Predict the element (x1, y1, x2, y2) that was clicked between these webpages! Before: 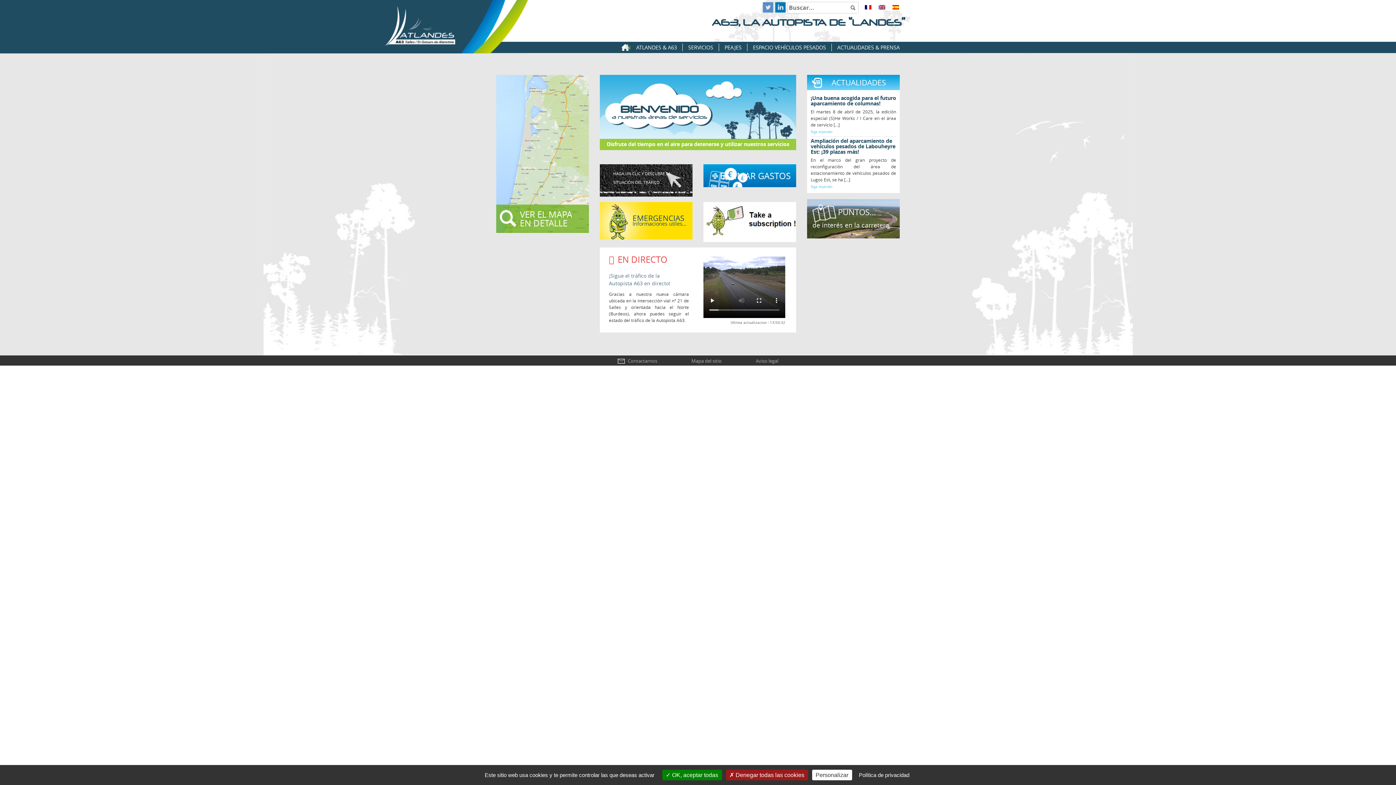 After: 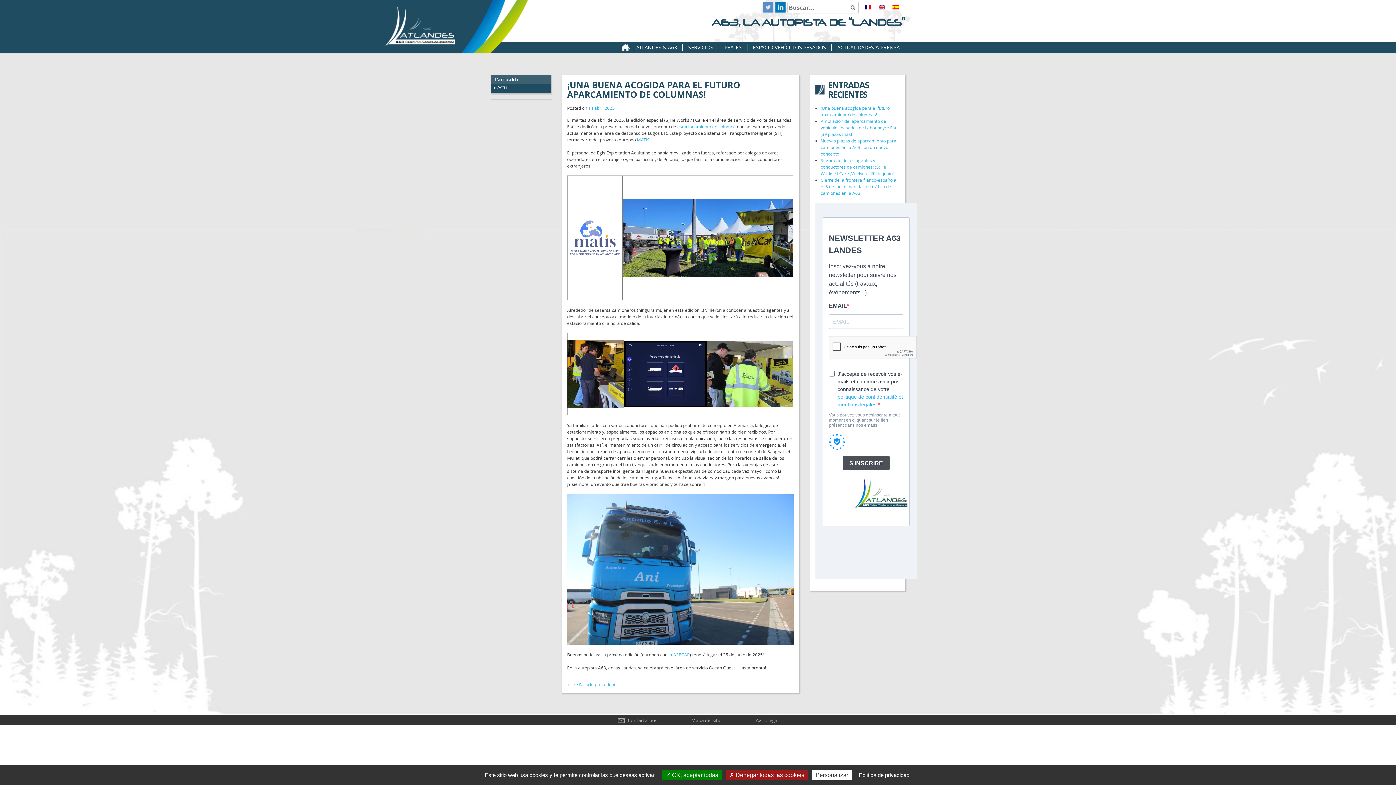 Action: label: ¡Una buena acogida para el futuro aparcamiento de columnas! bbox: (810, 95, 896, 106)